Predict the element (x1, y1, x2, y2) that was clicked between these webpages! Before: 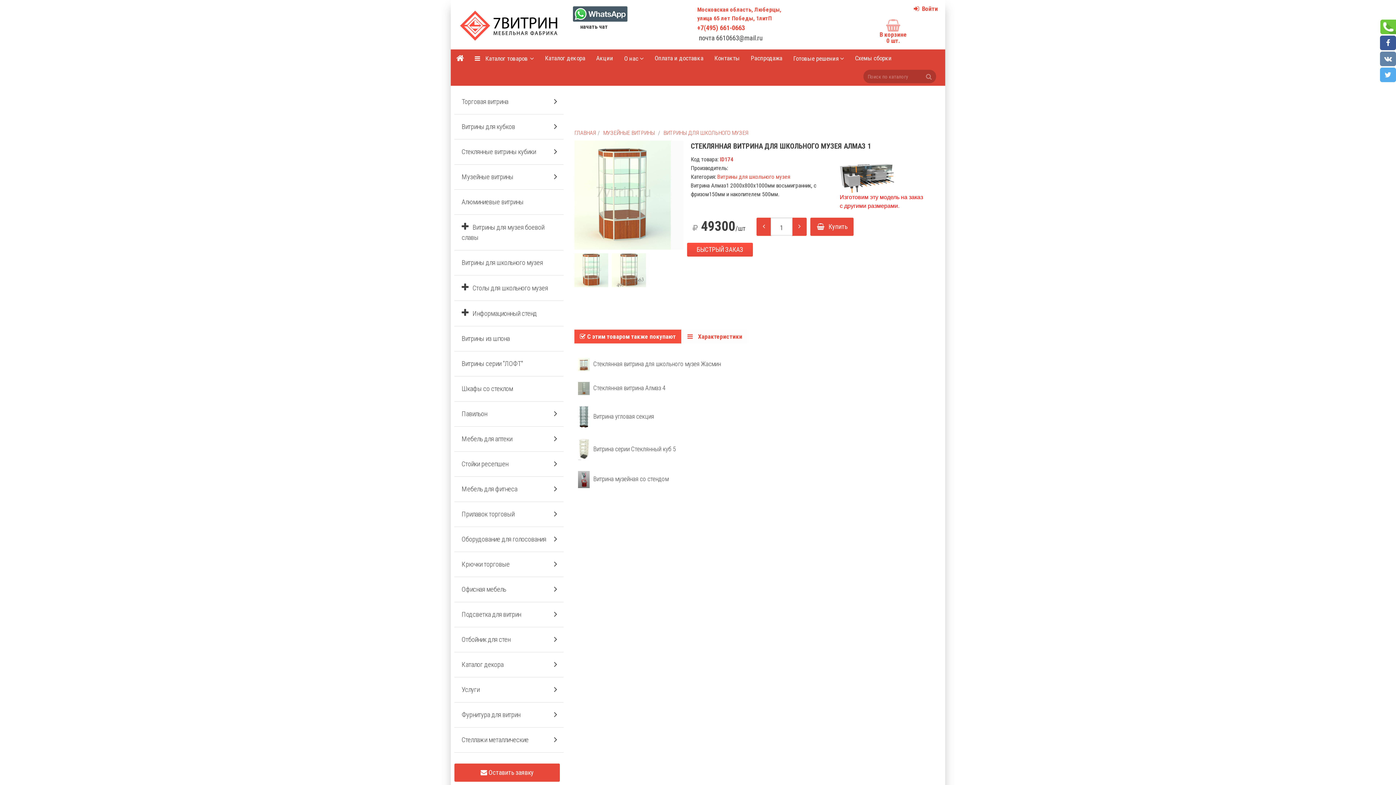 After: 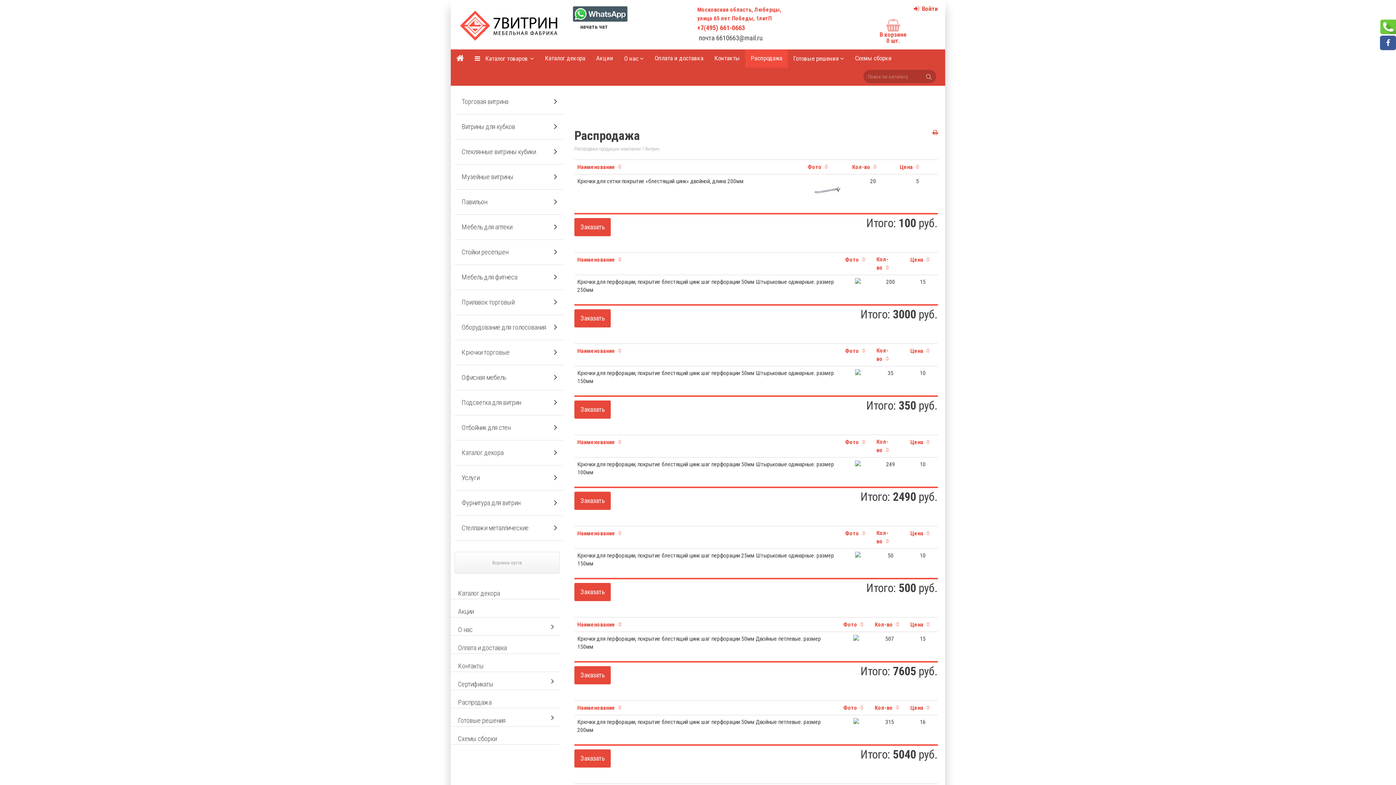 Action: label: Распродажа bbox: (745, 49, 788, 67)